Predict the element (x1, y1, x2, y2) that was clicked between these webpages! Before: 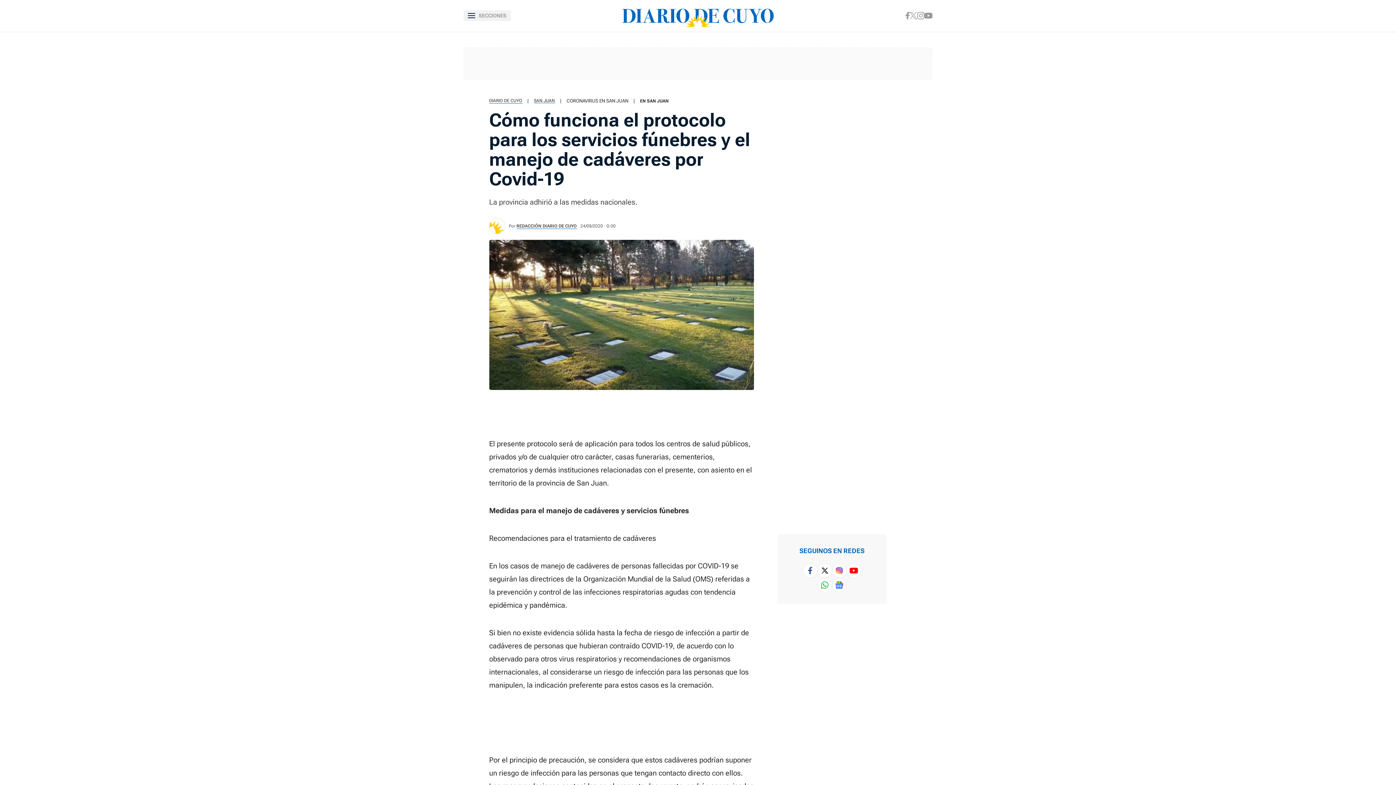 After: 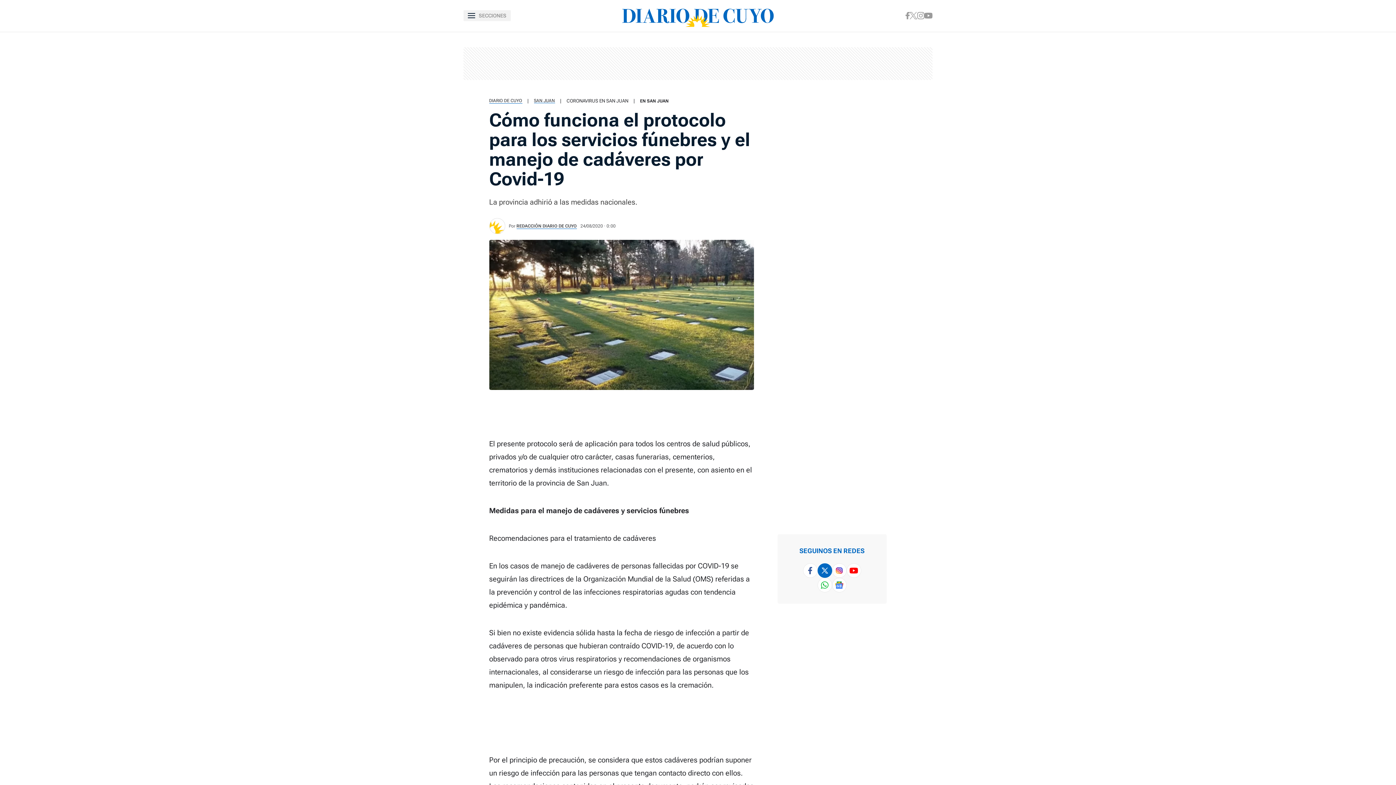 Action: bbox: (817, 563, 832, 578)